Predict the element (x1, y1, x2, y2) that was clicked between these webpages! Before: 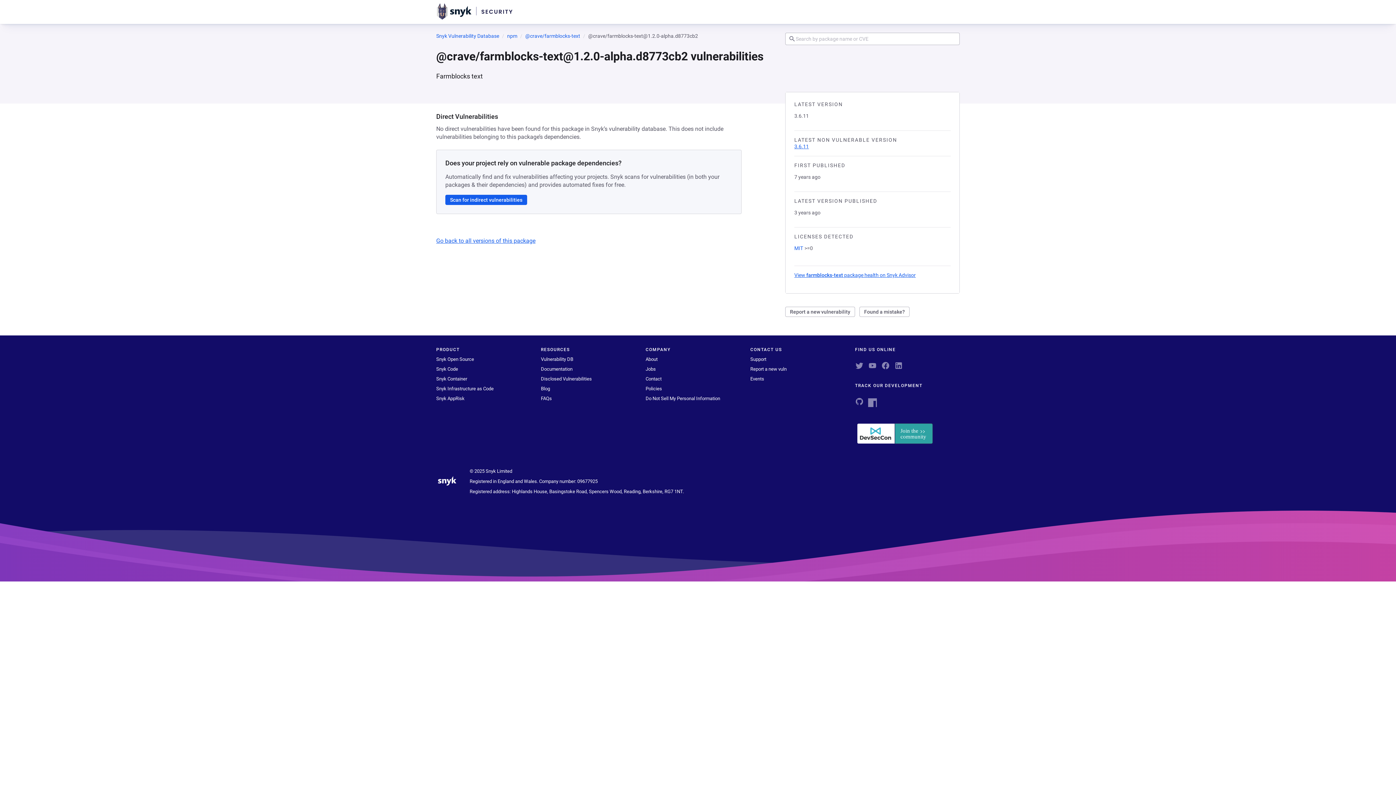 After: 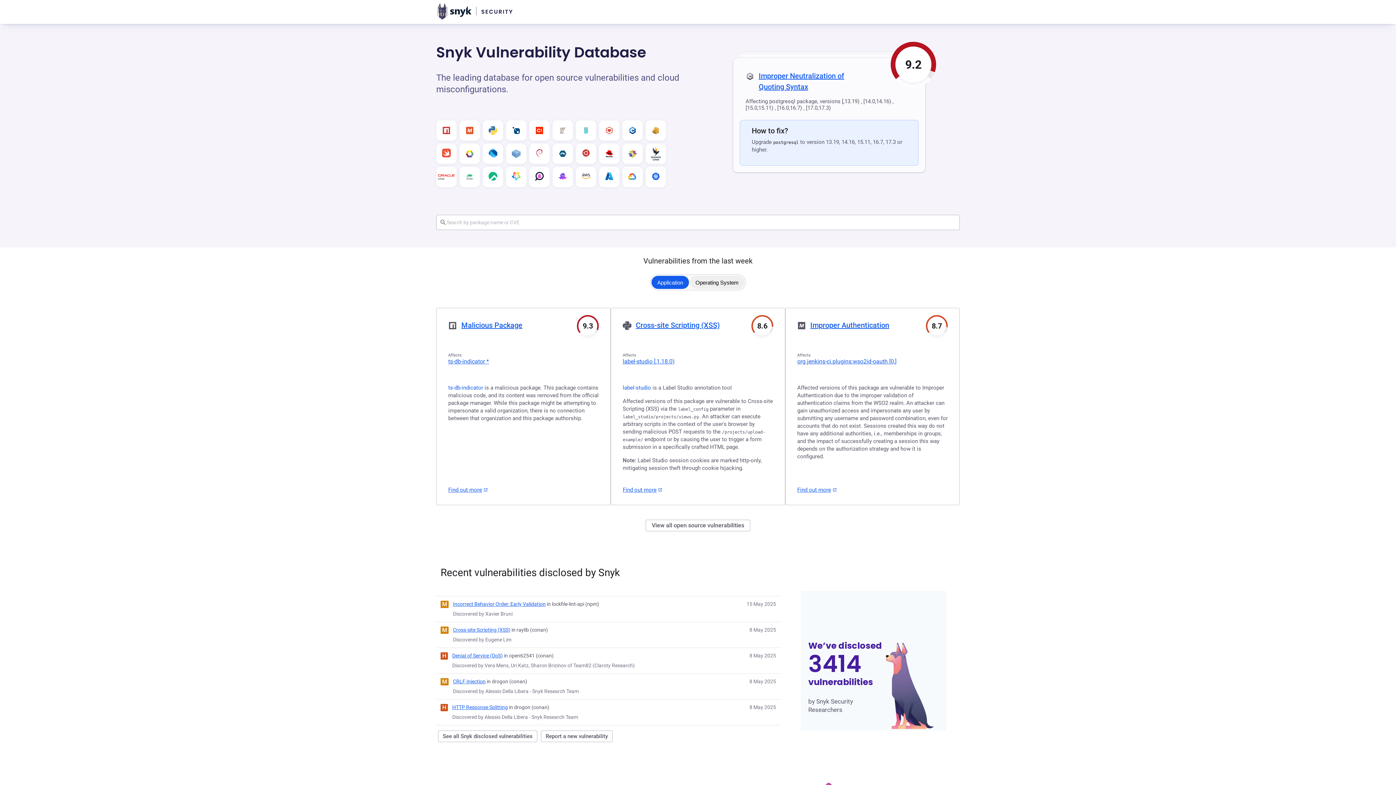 Action: bbox: (436, 1, 513, 21)